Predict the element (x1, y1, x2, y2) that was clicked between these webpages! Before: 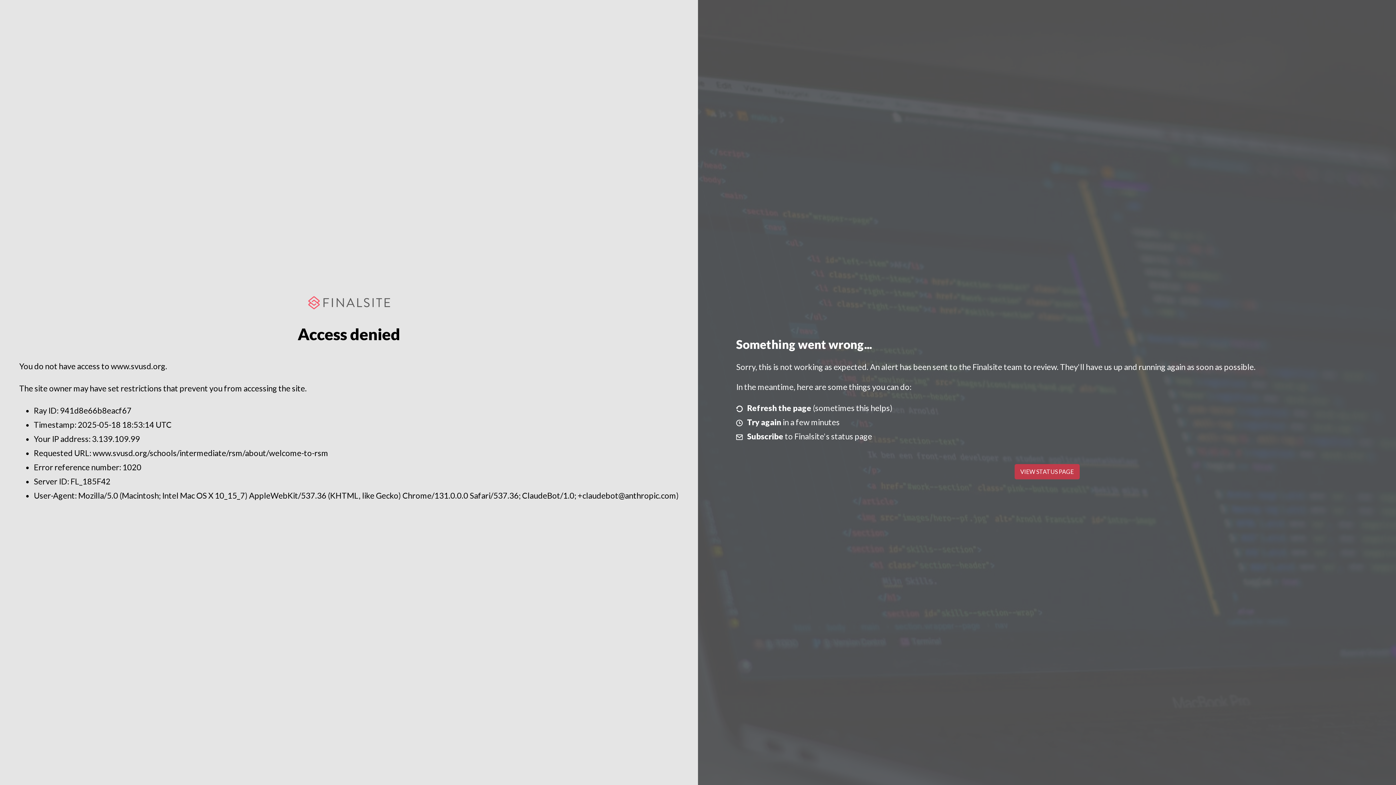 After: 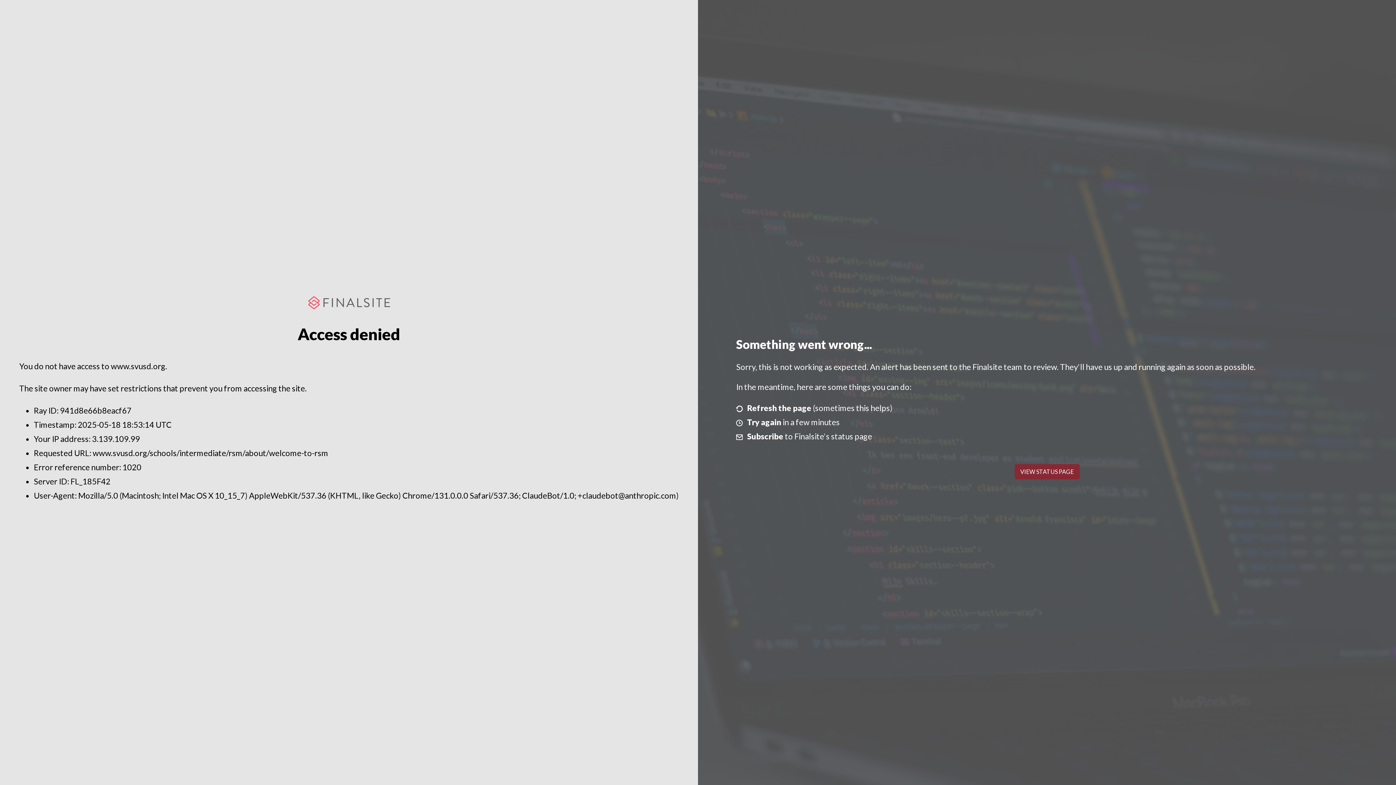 Action: bbox: (1014, 464, 1079, 479) label: VIEW STATUS PAGE